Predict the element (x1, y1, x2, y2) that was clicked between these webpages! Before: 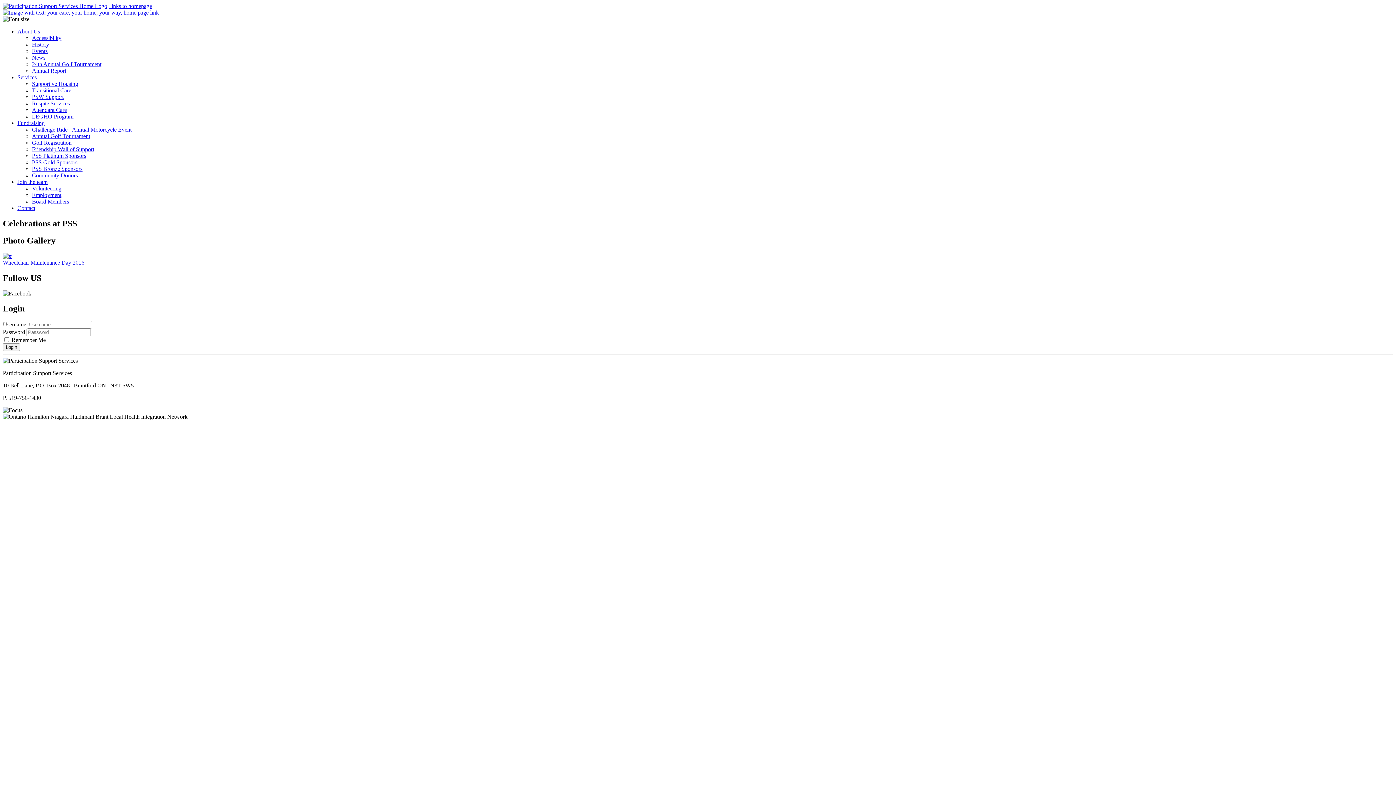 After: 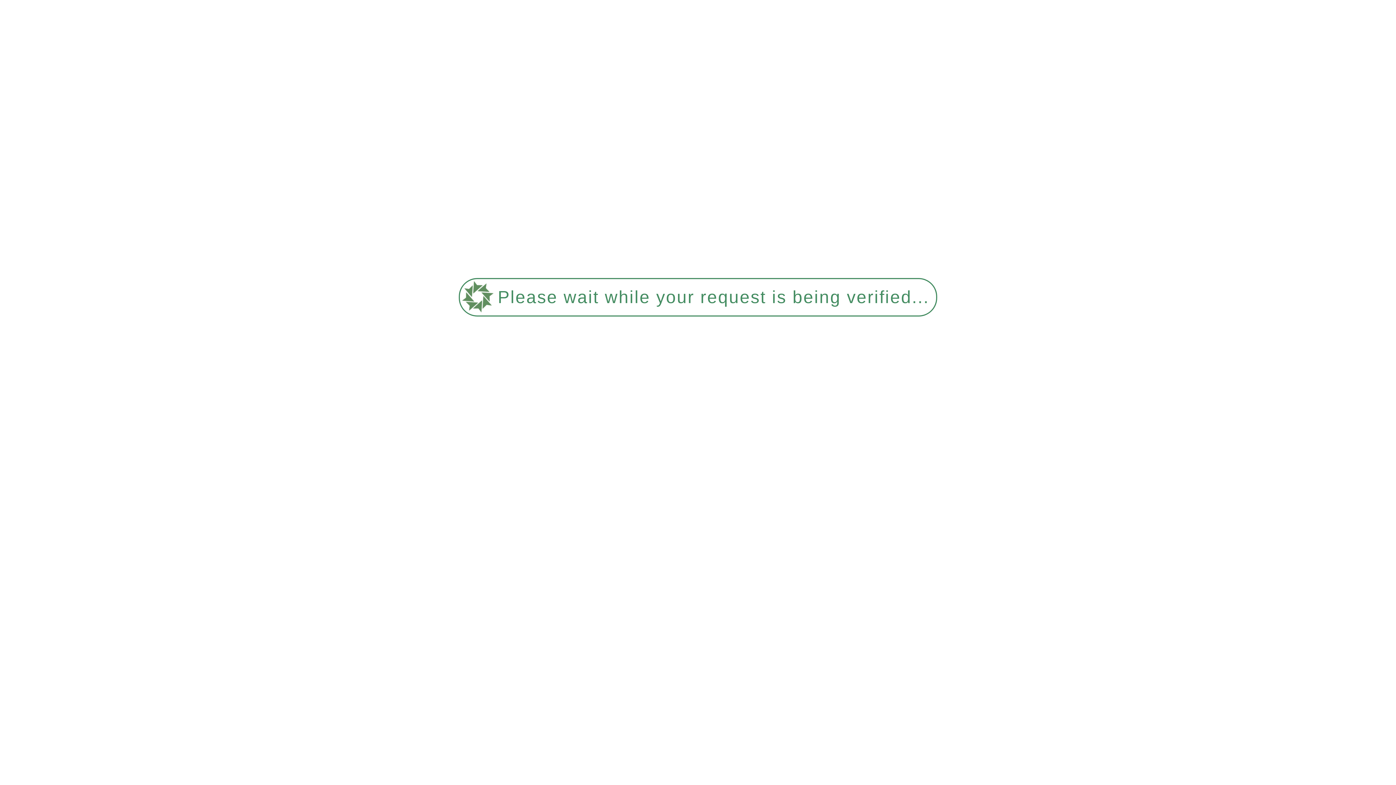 Action: label: Supportive Housing bbox: (32, 80, 78, 86)